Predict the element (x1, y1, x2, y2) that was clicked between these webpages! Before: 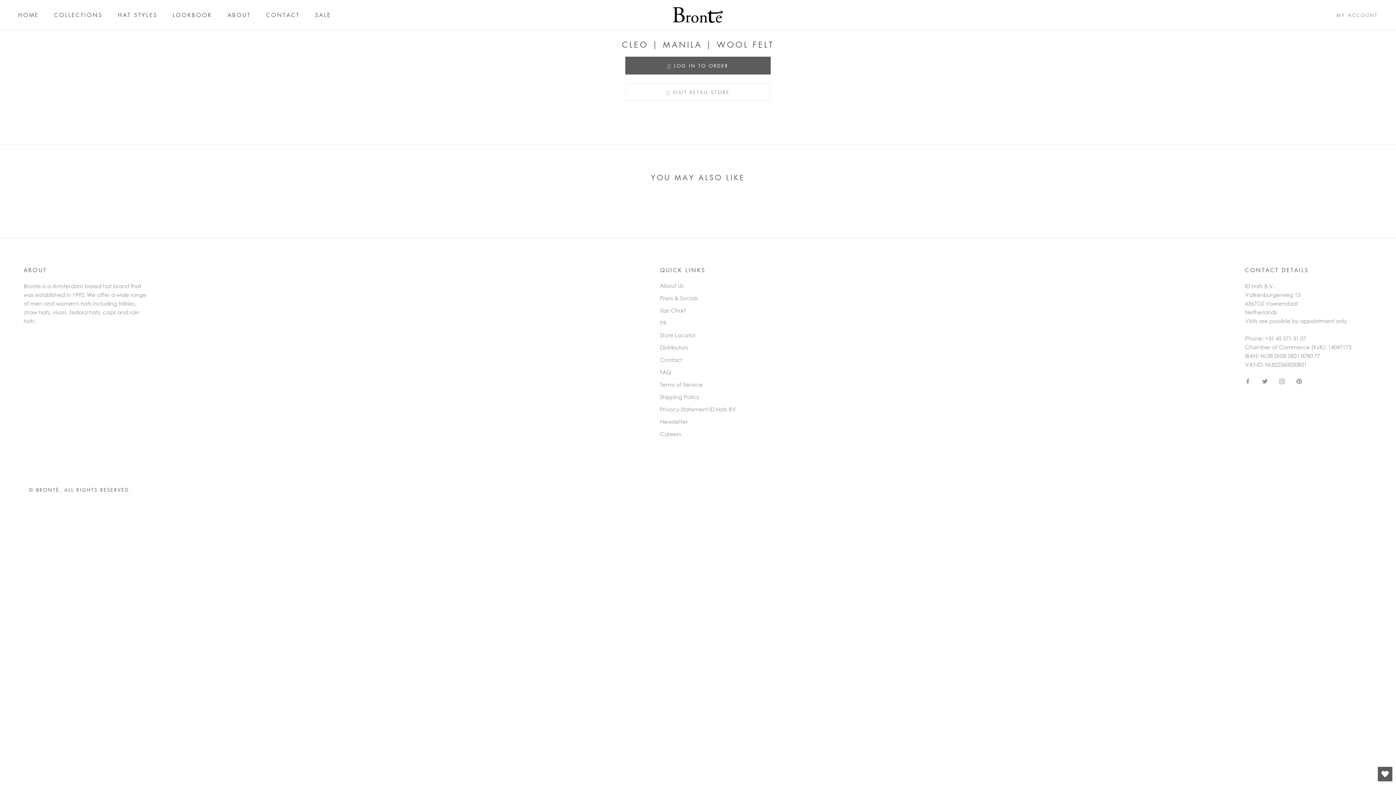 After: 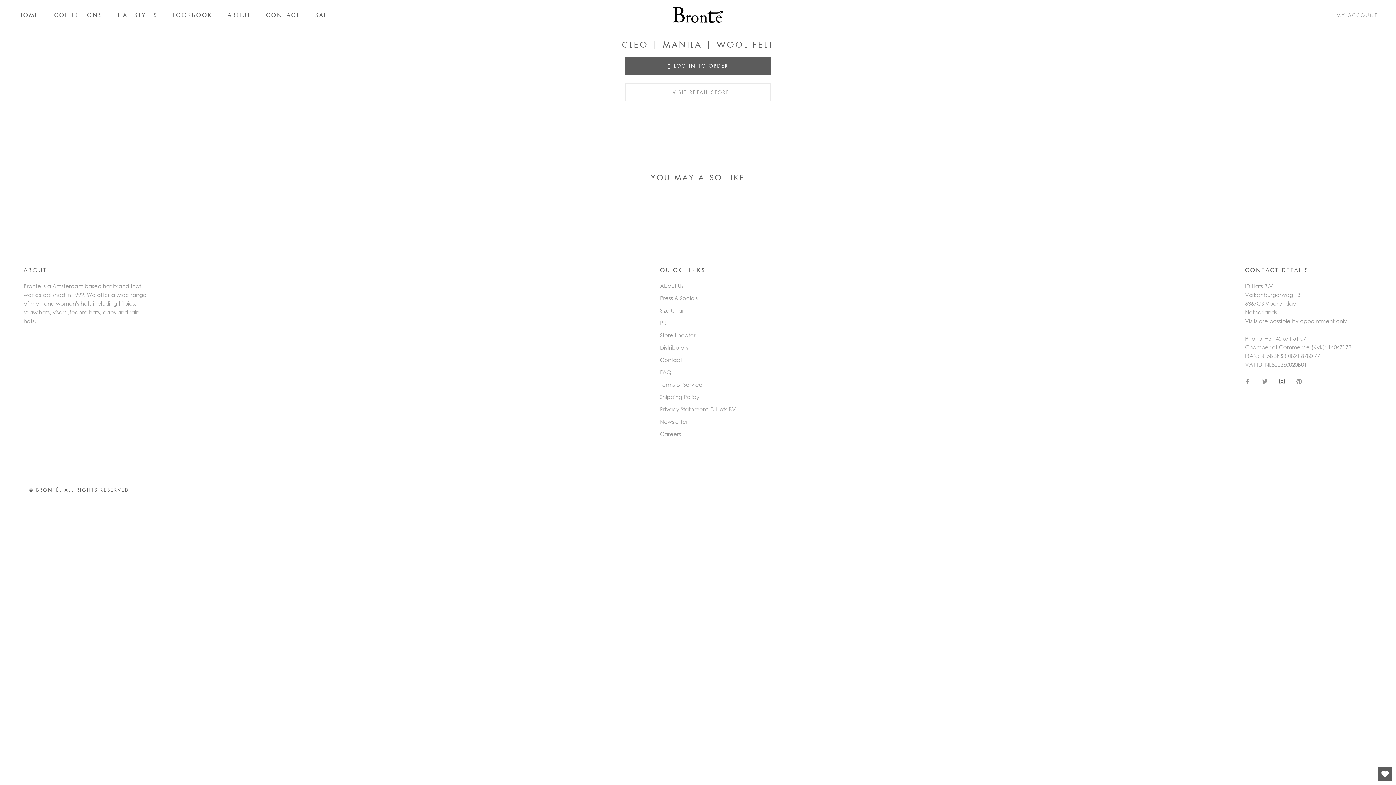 Action: bbox: (1279, 376, 1285, 385) label: Instagram